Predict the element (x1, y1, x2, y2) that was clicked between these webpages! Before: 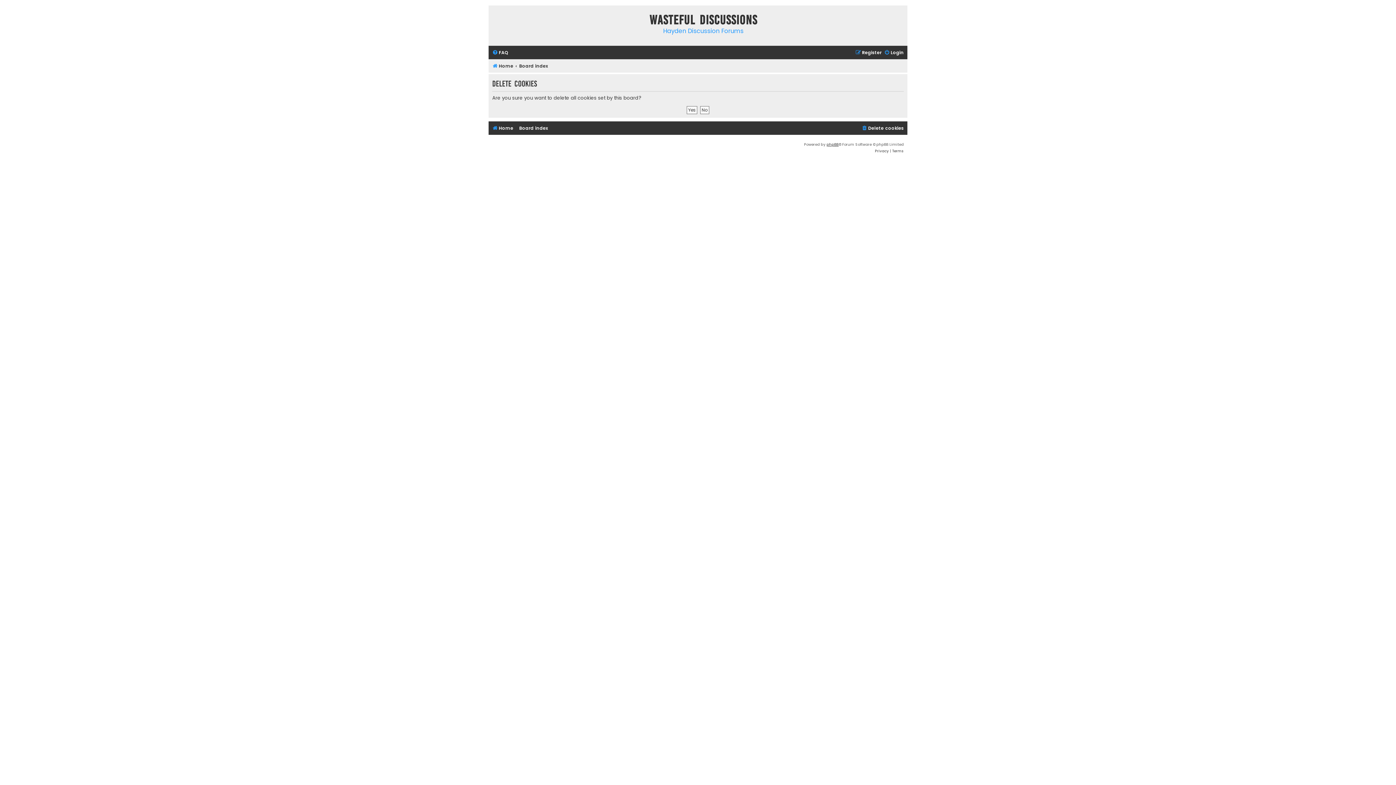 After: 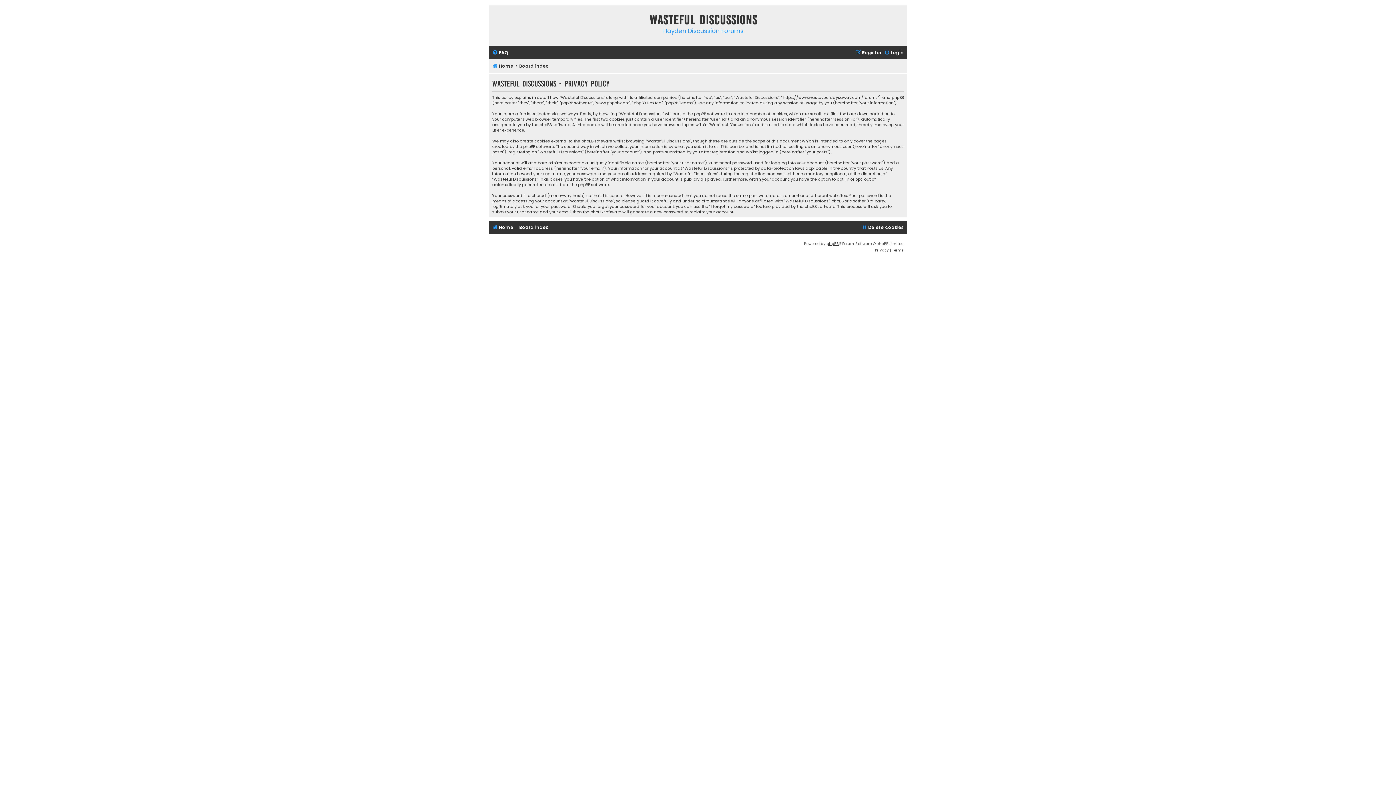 Action: bbox: (875, 148, 889, 154) label: Privacy